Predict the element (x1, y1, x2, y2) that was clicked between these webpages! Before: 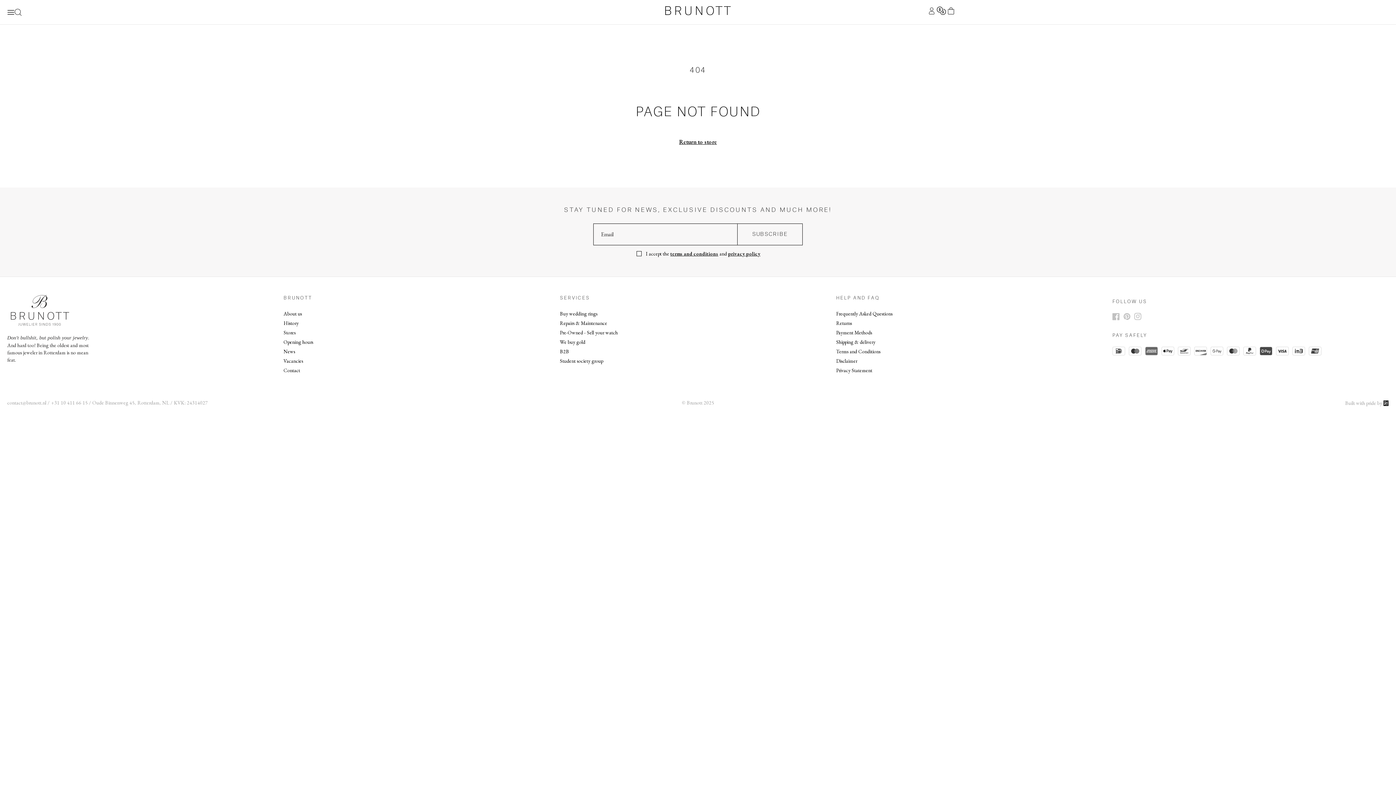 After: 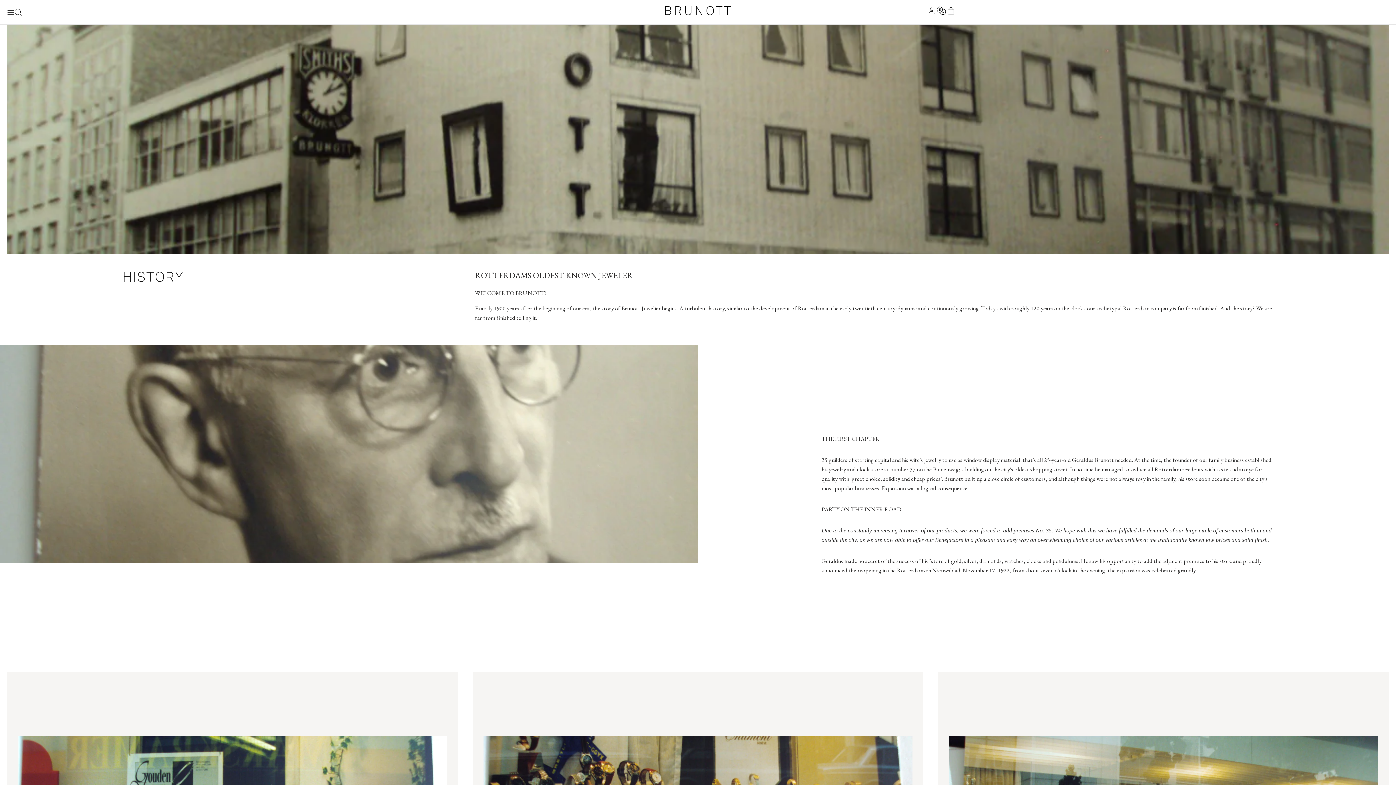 Action: bbox: (283, 320, 298, 326) label: History